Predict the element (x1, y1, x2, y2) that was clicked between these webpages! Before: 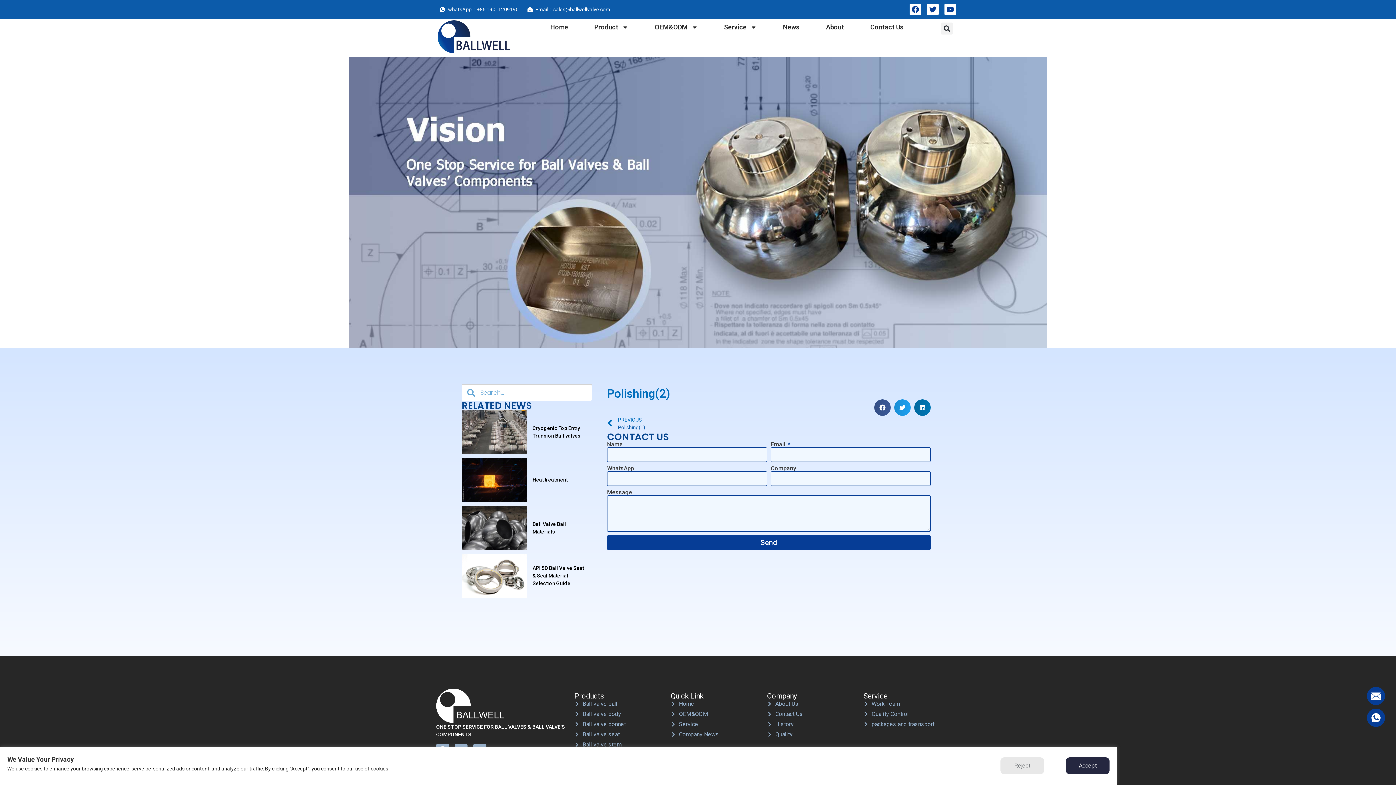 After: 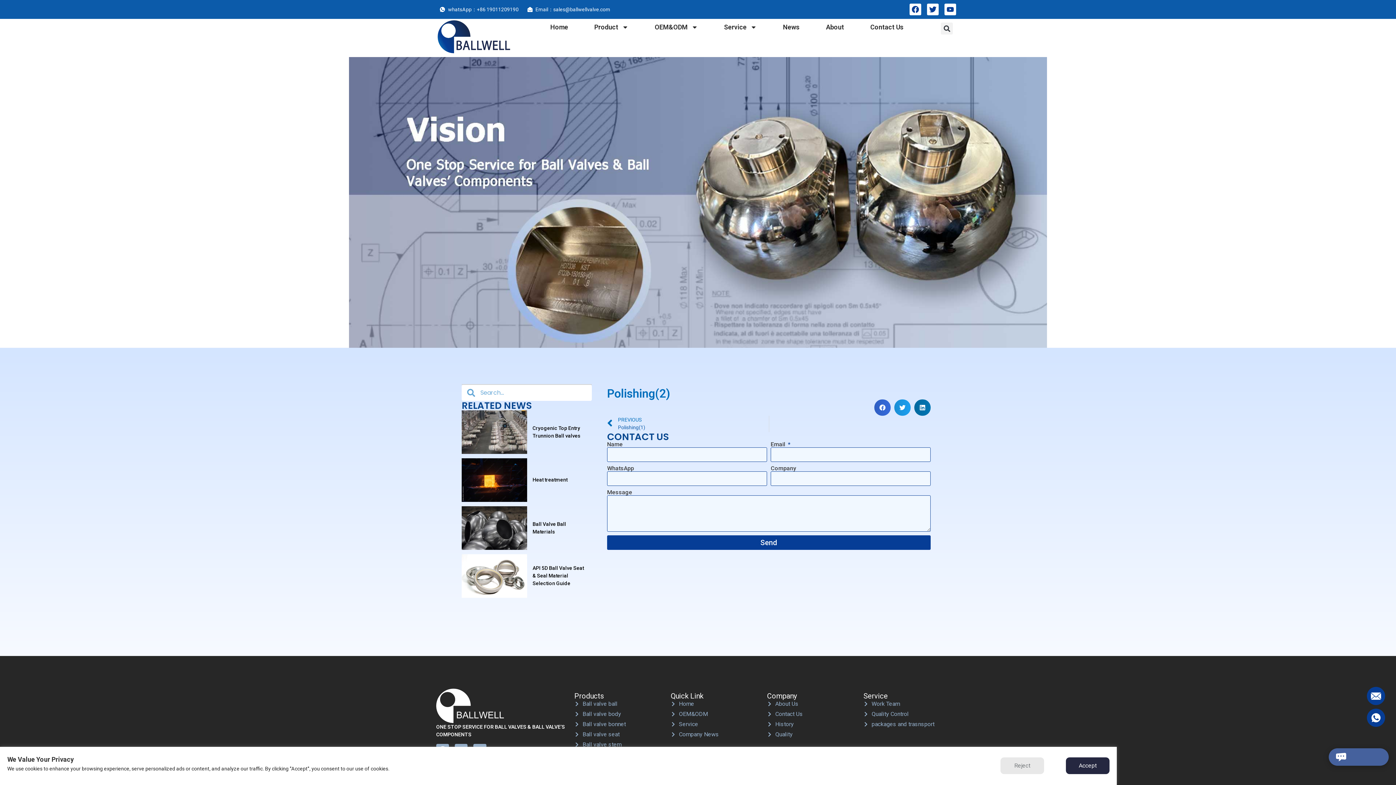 Action: label: Share on facebook bbox: (874, 399, 890, 415)